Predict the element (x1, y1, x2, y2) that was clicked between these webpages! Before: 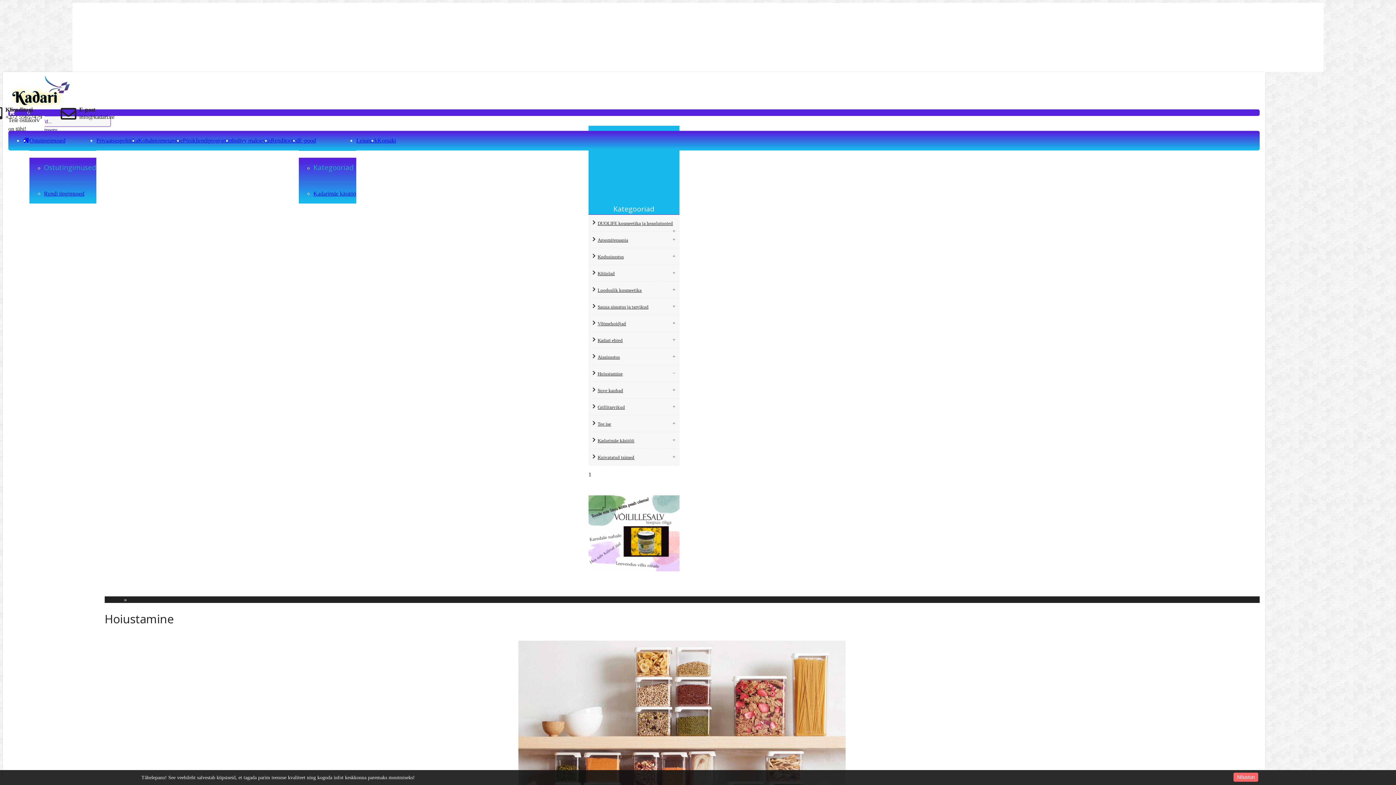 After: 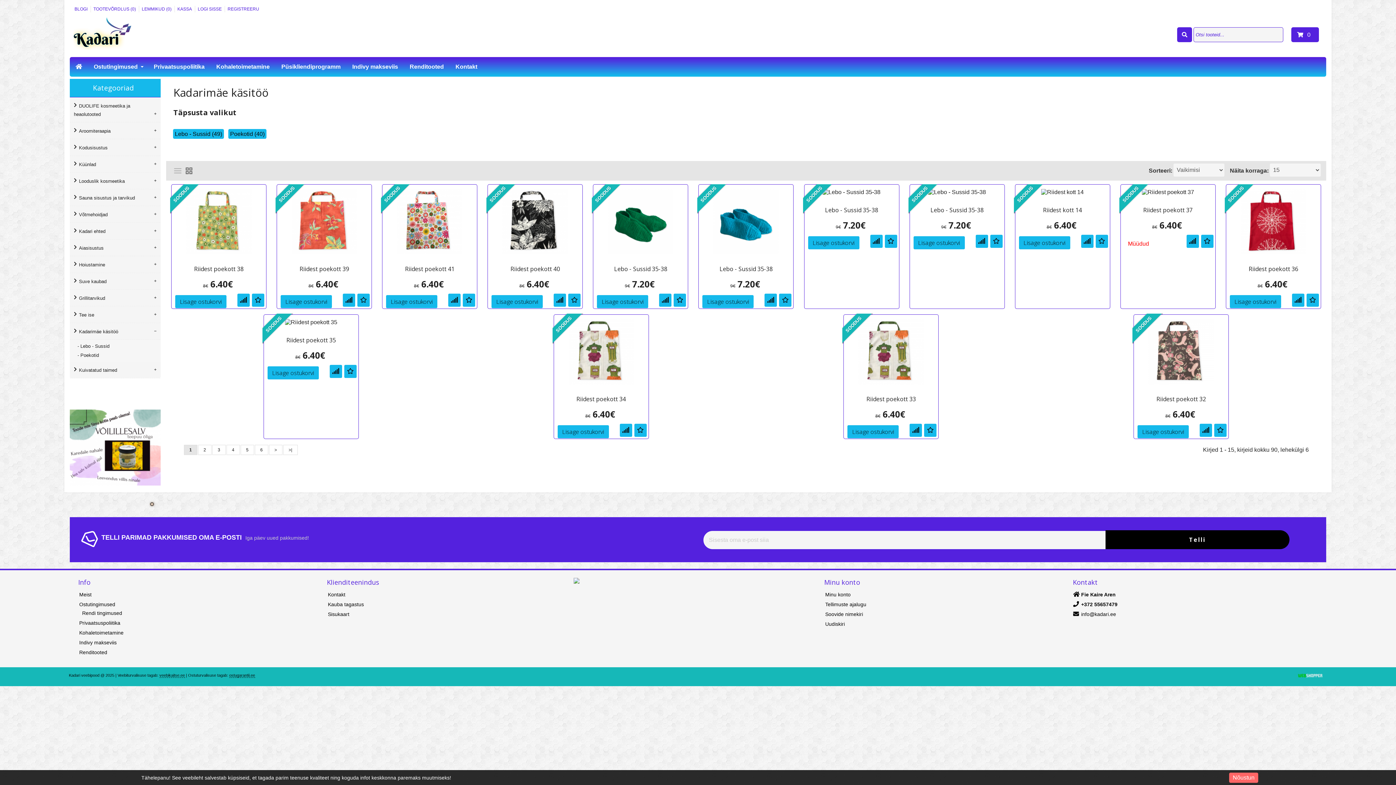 Action: bbox: (313, 184, 356, 203) label: Kadarimäe käsitöö